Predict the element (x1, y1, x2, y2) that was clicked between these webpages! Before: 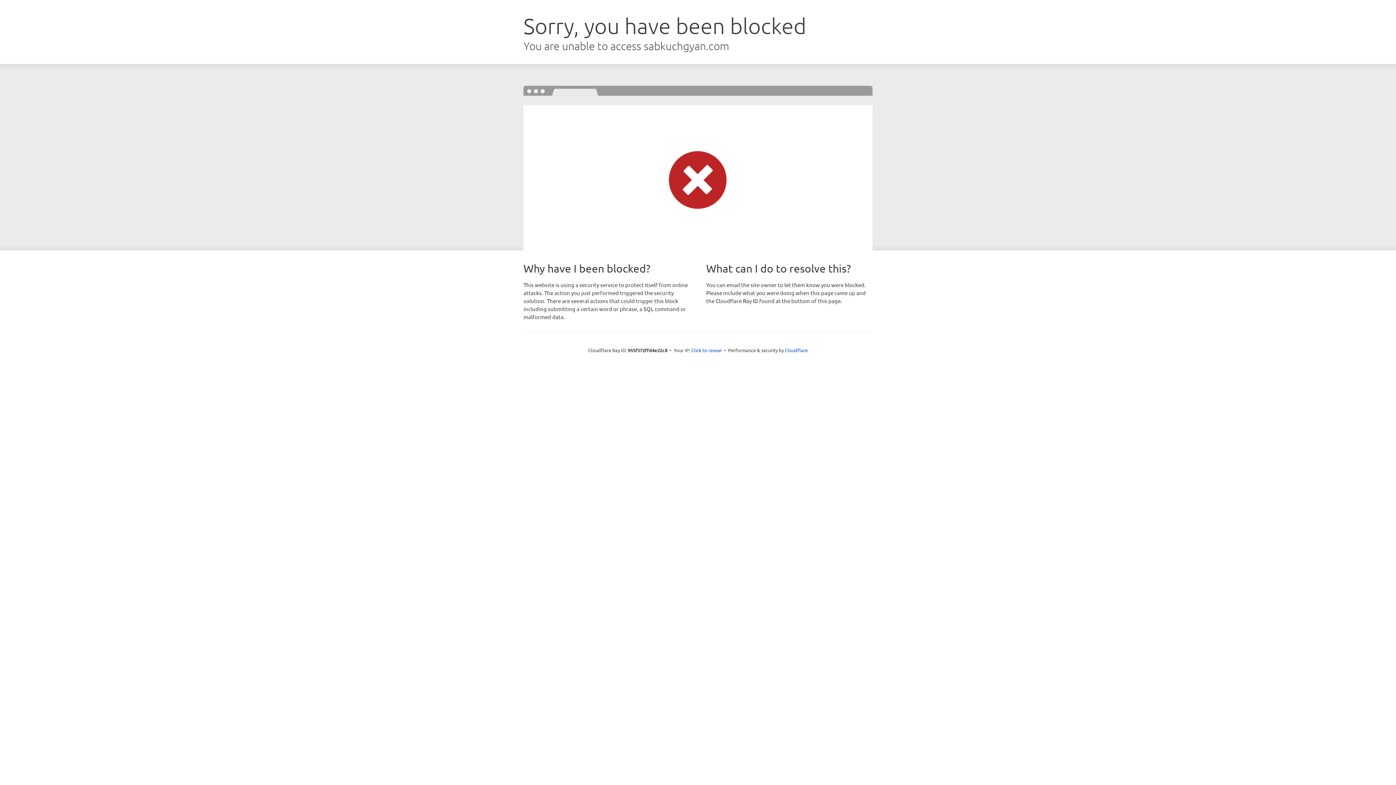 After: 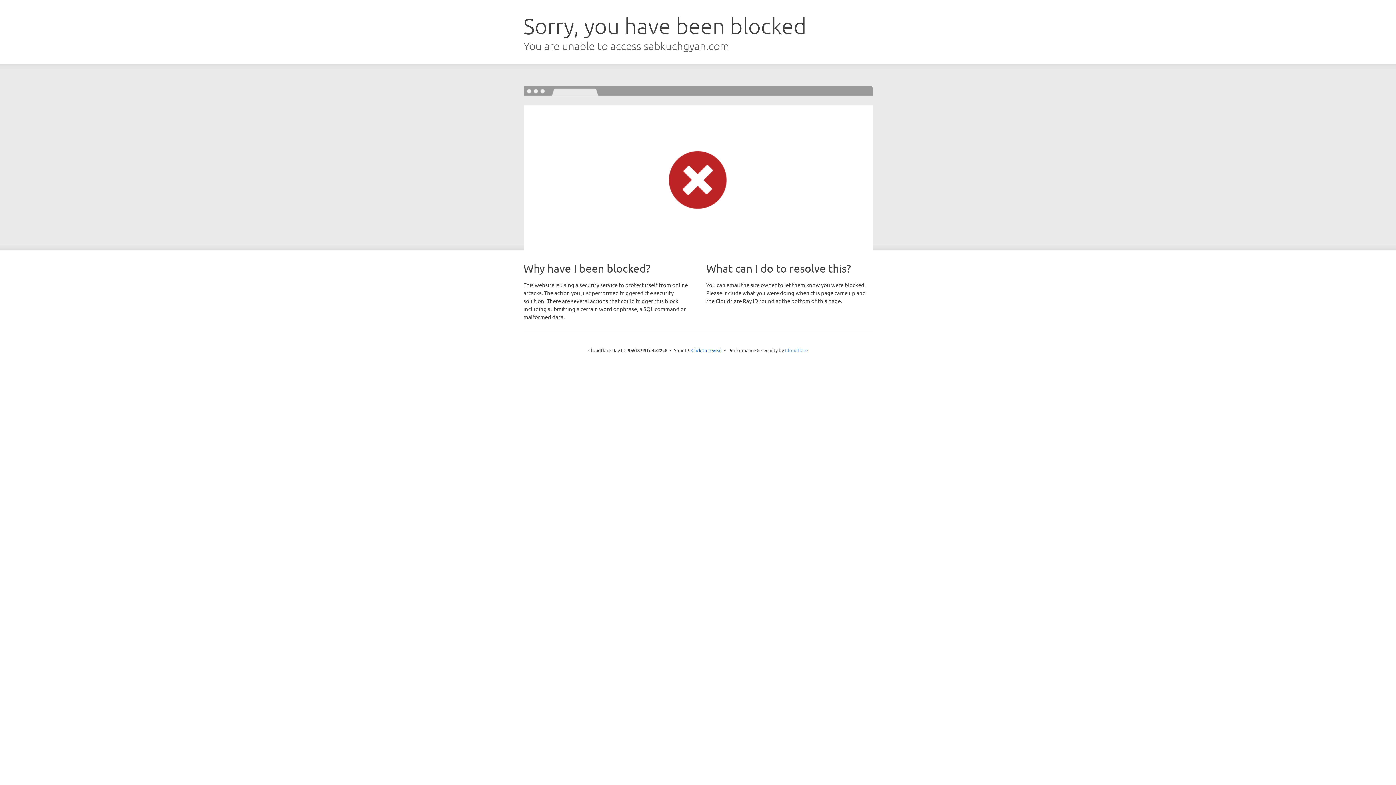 Action: label: Cloudflare bbox: (785, 347, 808, 353)